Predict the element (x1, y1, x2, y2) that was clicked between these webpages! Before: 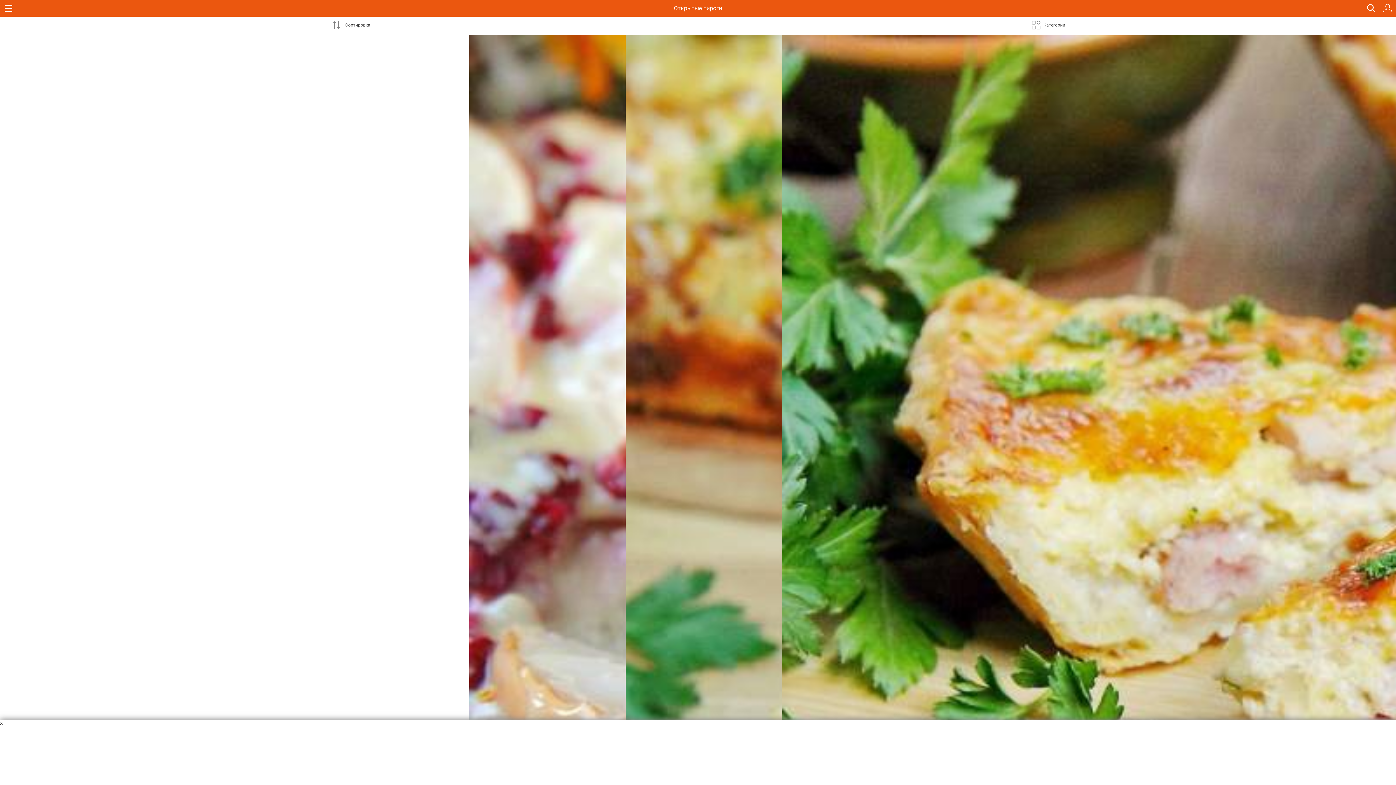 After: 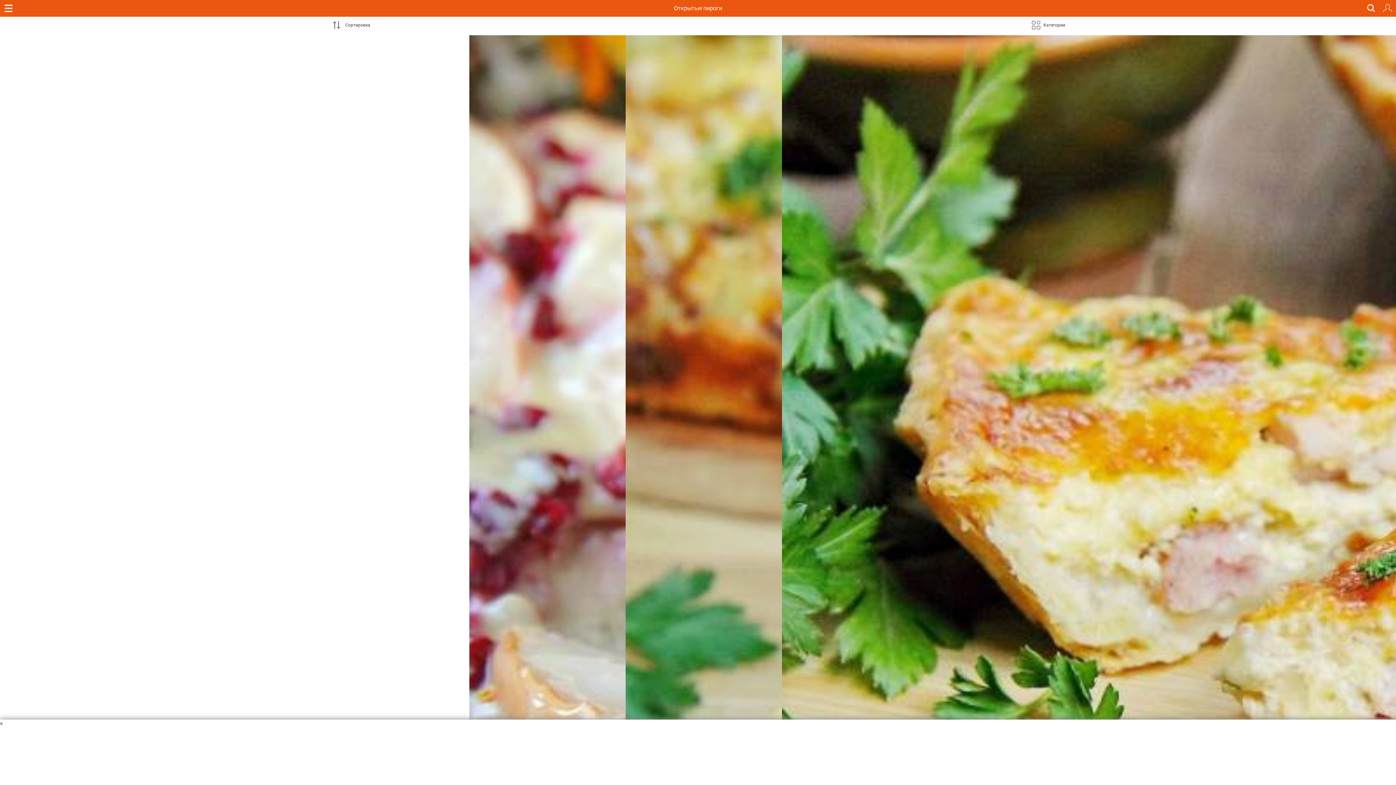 Action: bbox: (0, 0, 16, 16)